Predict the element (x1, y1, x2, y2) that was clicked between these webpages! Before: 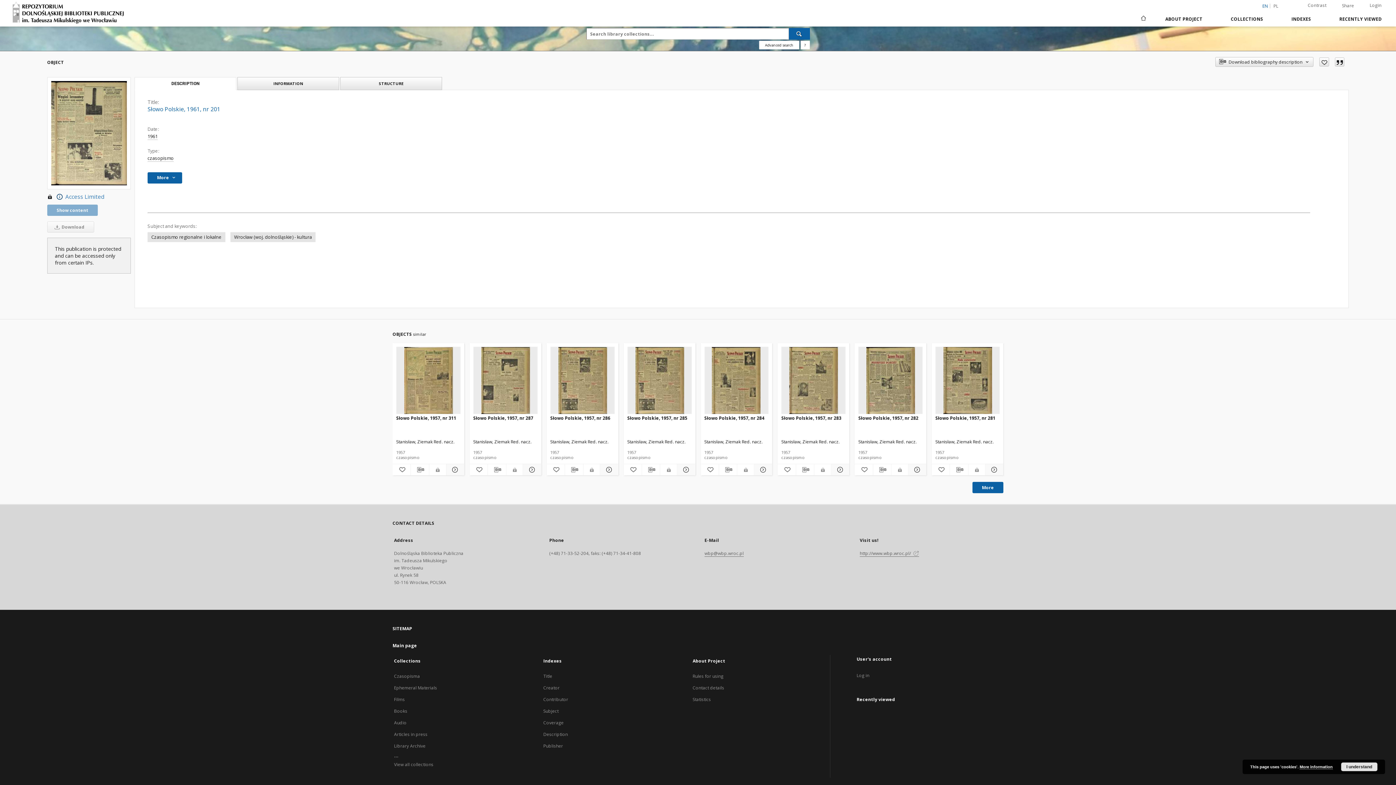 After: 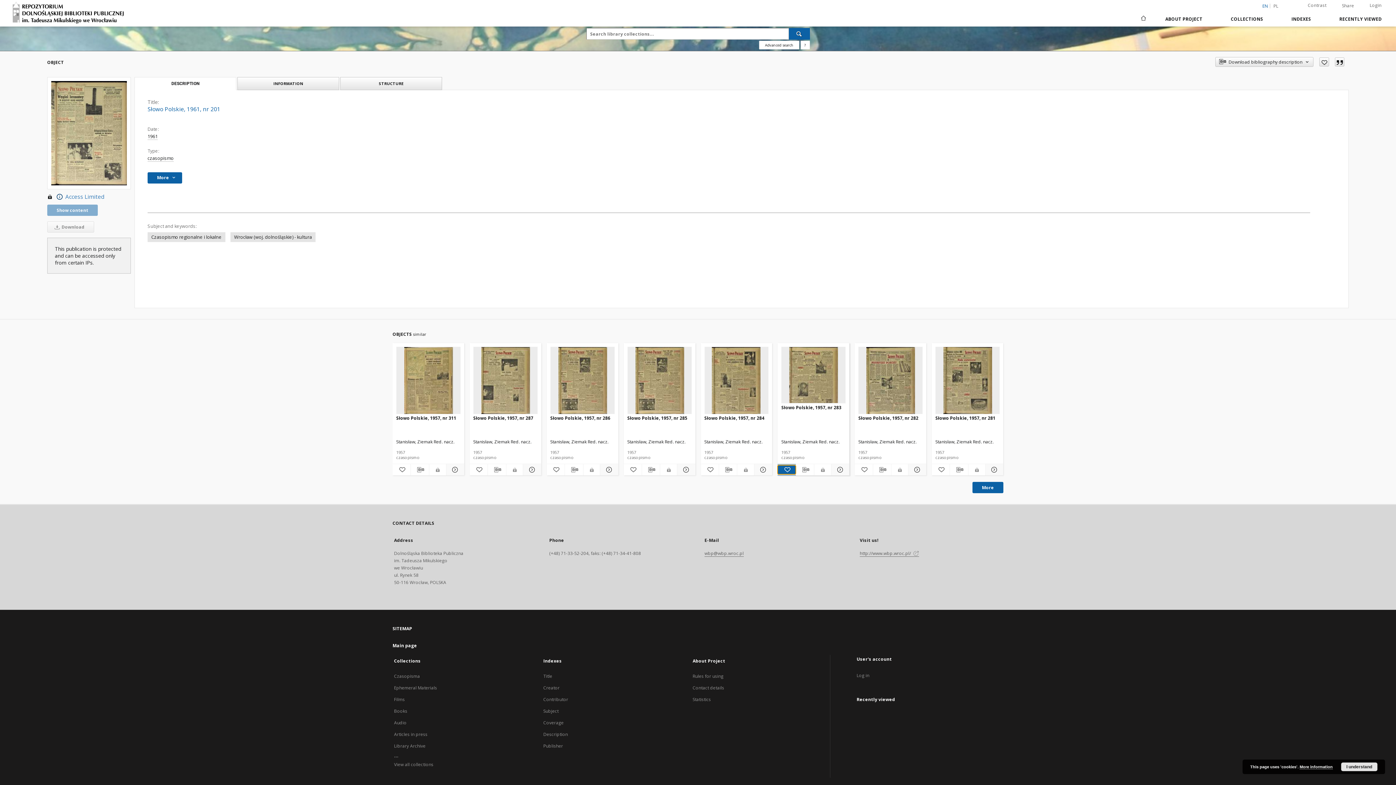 Action: bbox: (777, 465, 795, 474) label: Add to favorites